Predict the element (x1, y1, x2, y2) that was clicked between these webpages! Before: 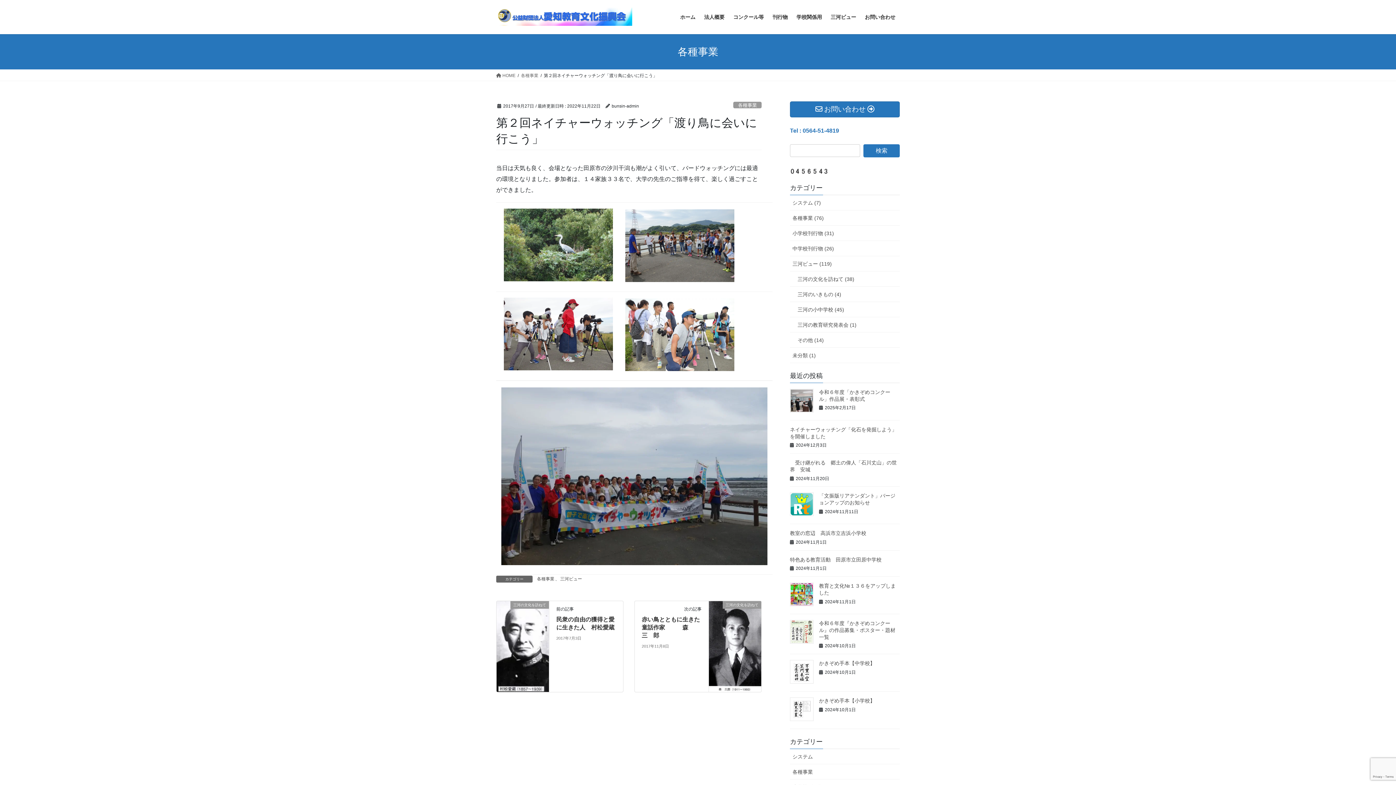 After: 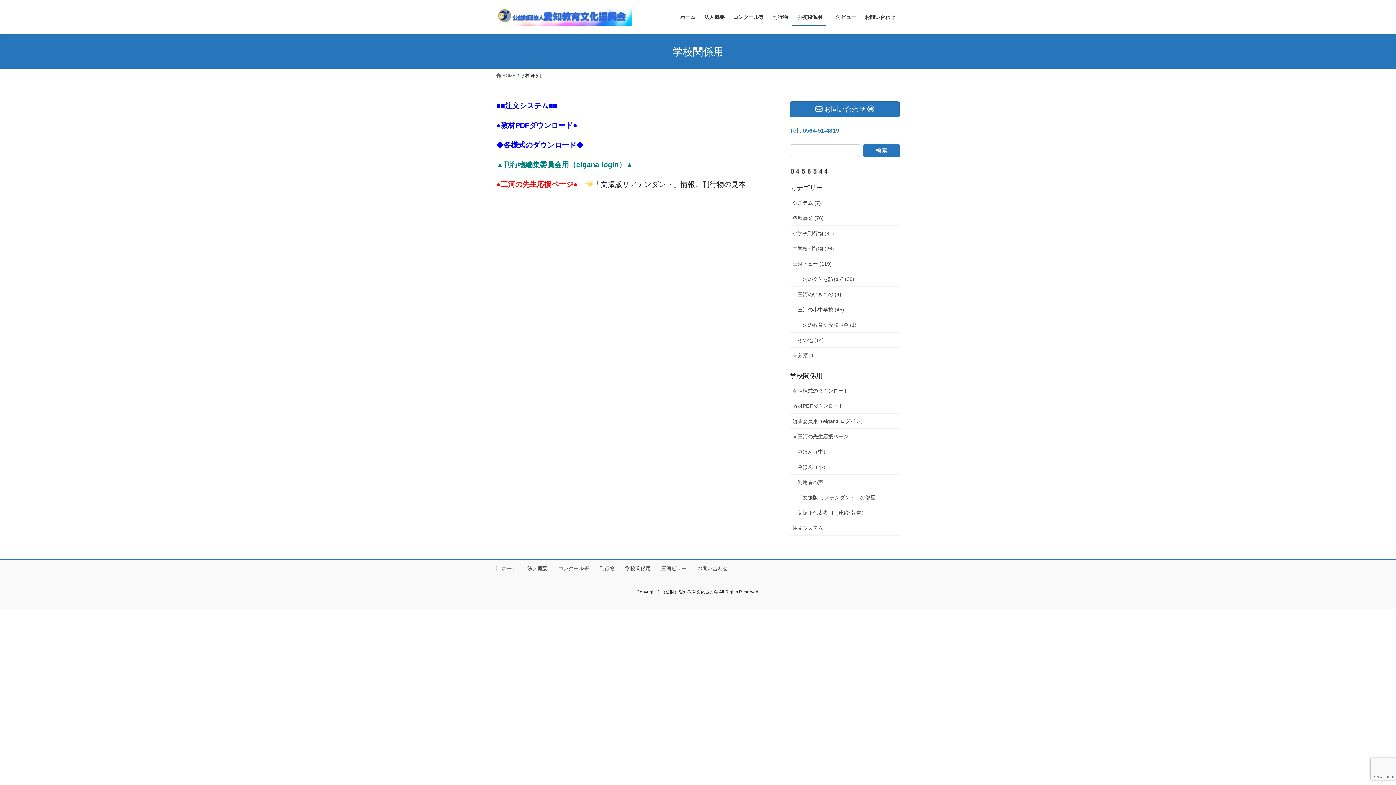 Action: label: 学校関係用 bbox: (792, 8, 826, 25)